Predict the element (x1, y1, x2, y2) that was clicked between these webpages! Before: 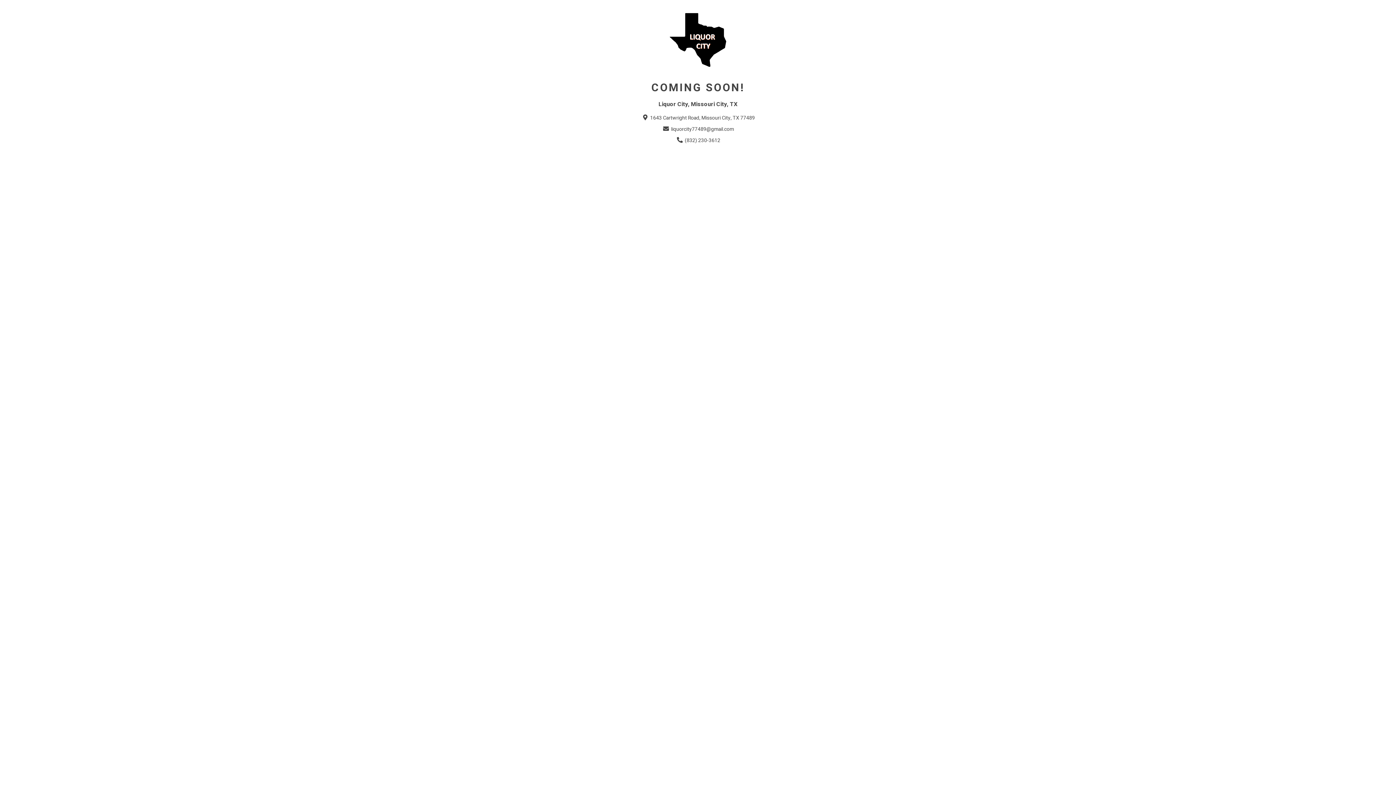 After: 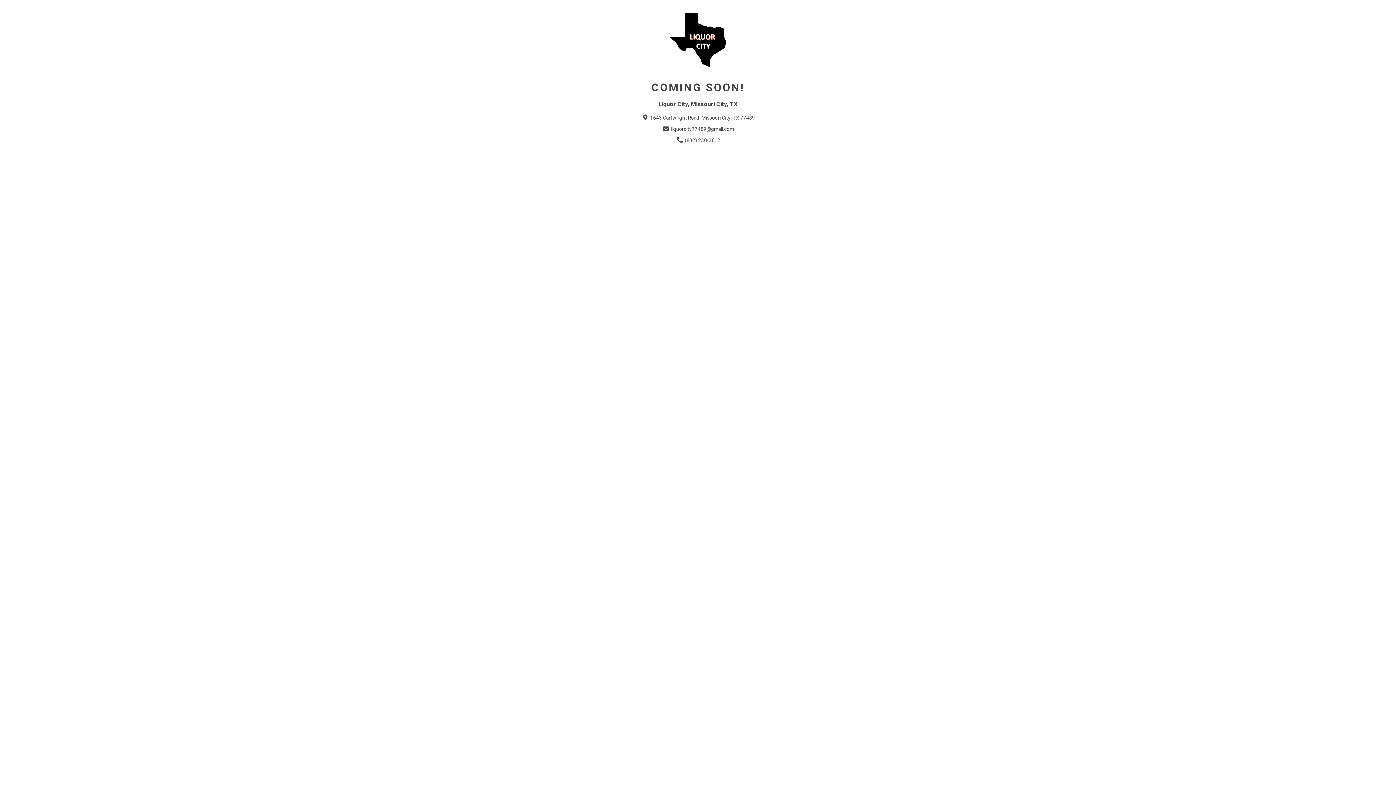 Action: label:  (832) 230-3612 bbox: (675, 136, 720, 144)